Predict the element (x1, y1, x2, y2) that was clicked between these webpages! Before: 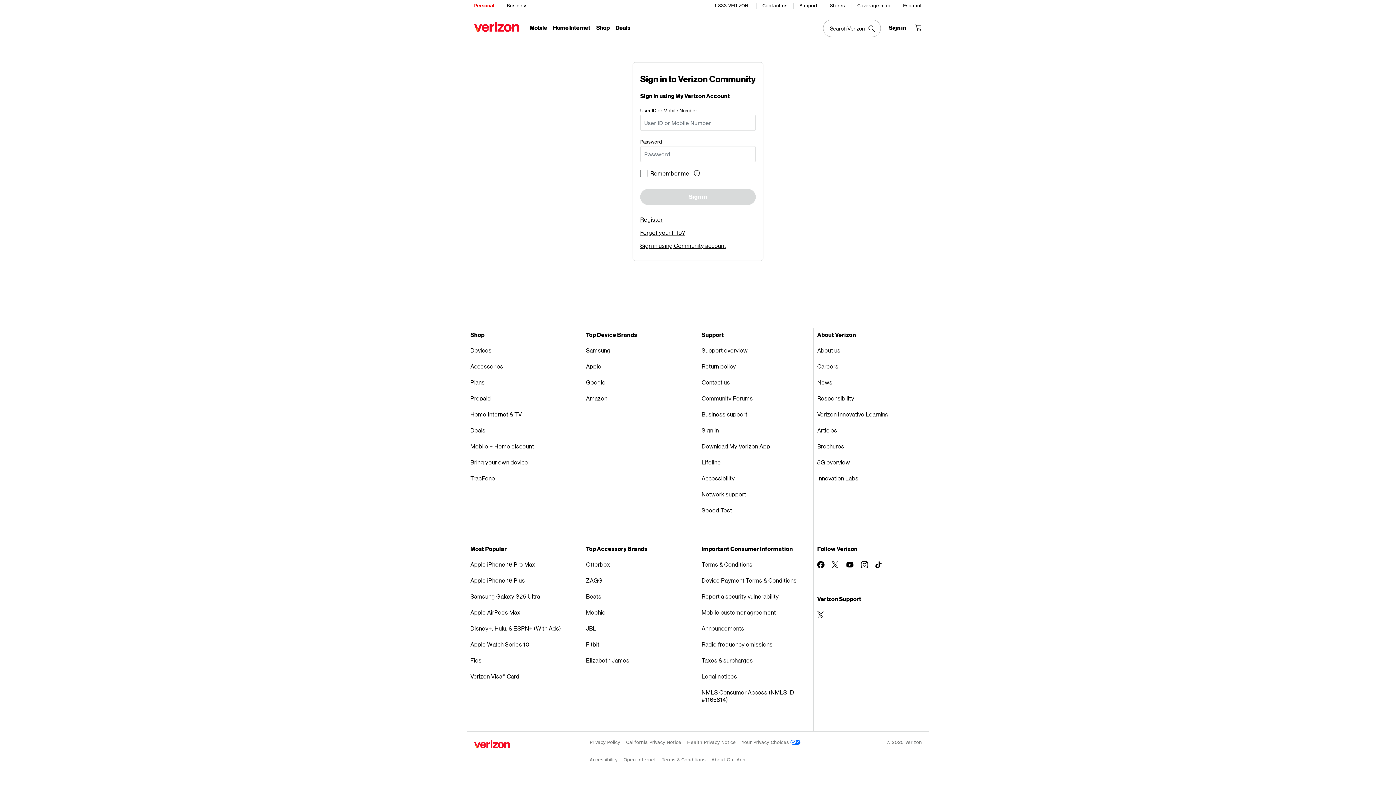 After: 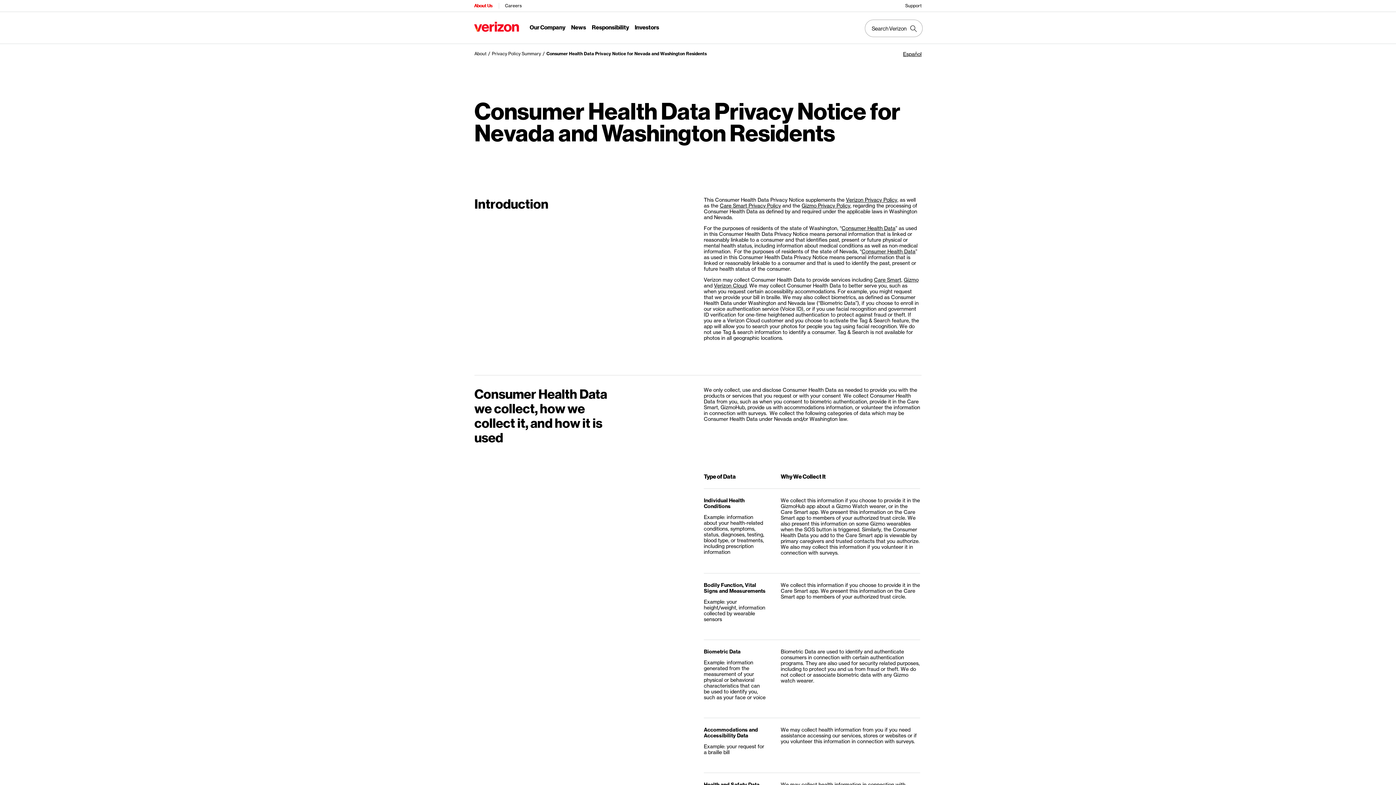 Action: bbox: (687, 735, 736, 750) label: Health Privacy Notice